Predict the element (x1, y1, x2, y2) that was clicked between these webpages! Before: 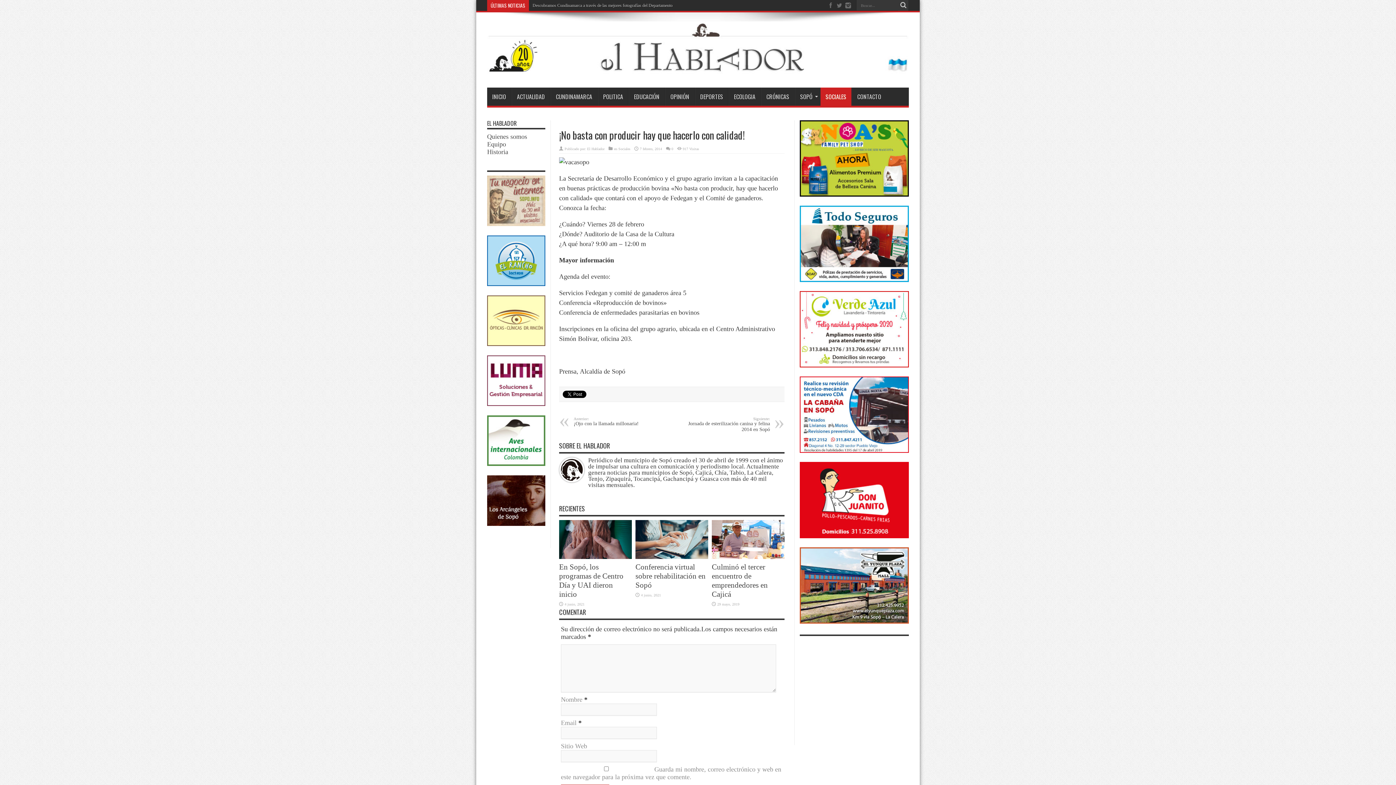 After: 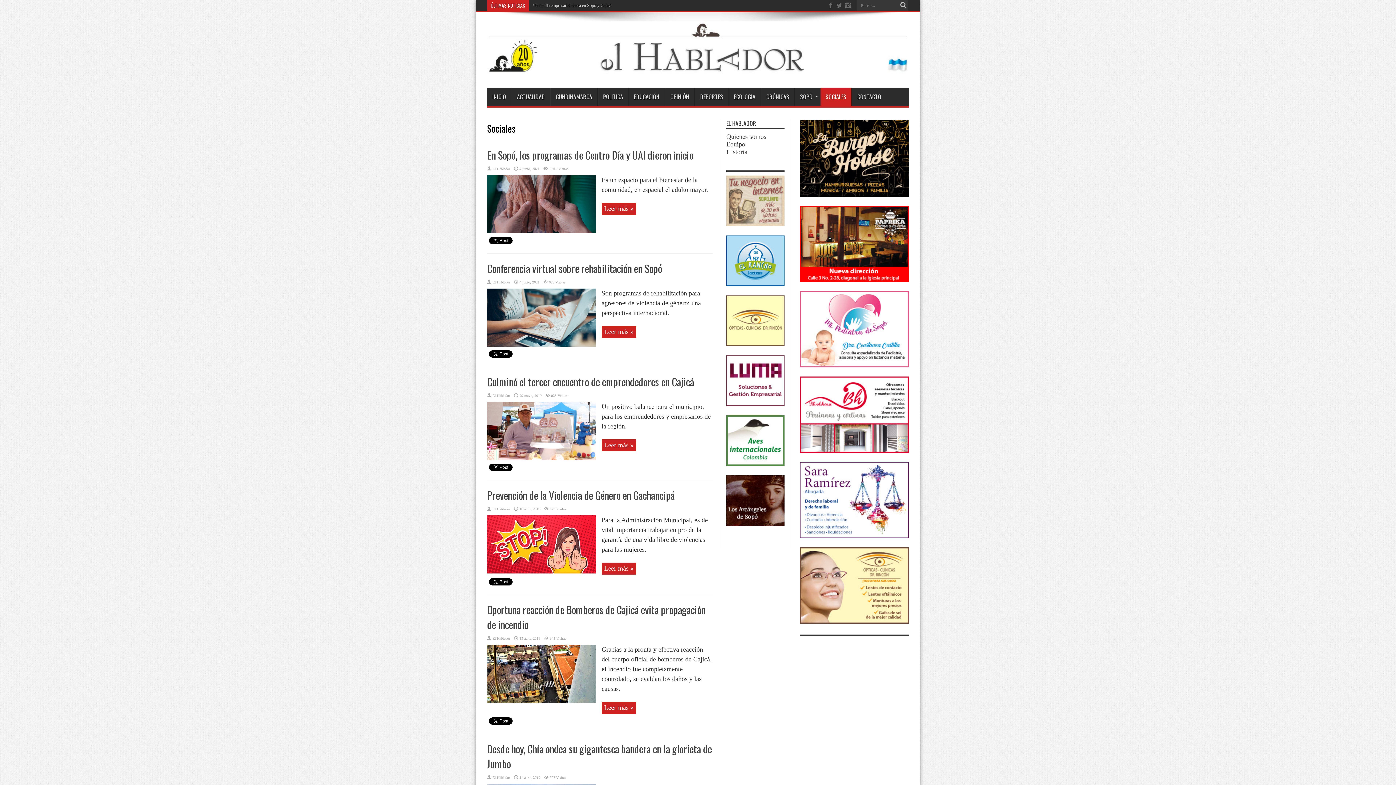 Action: bbox: (820, 87, 851, 105) label: SOCIALES